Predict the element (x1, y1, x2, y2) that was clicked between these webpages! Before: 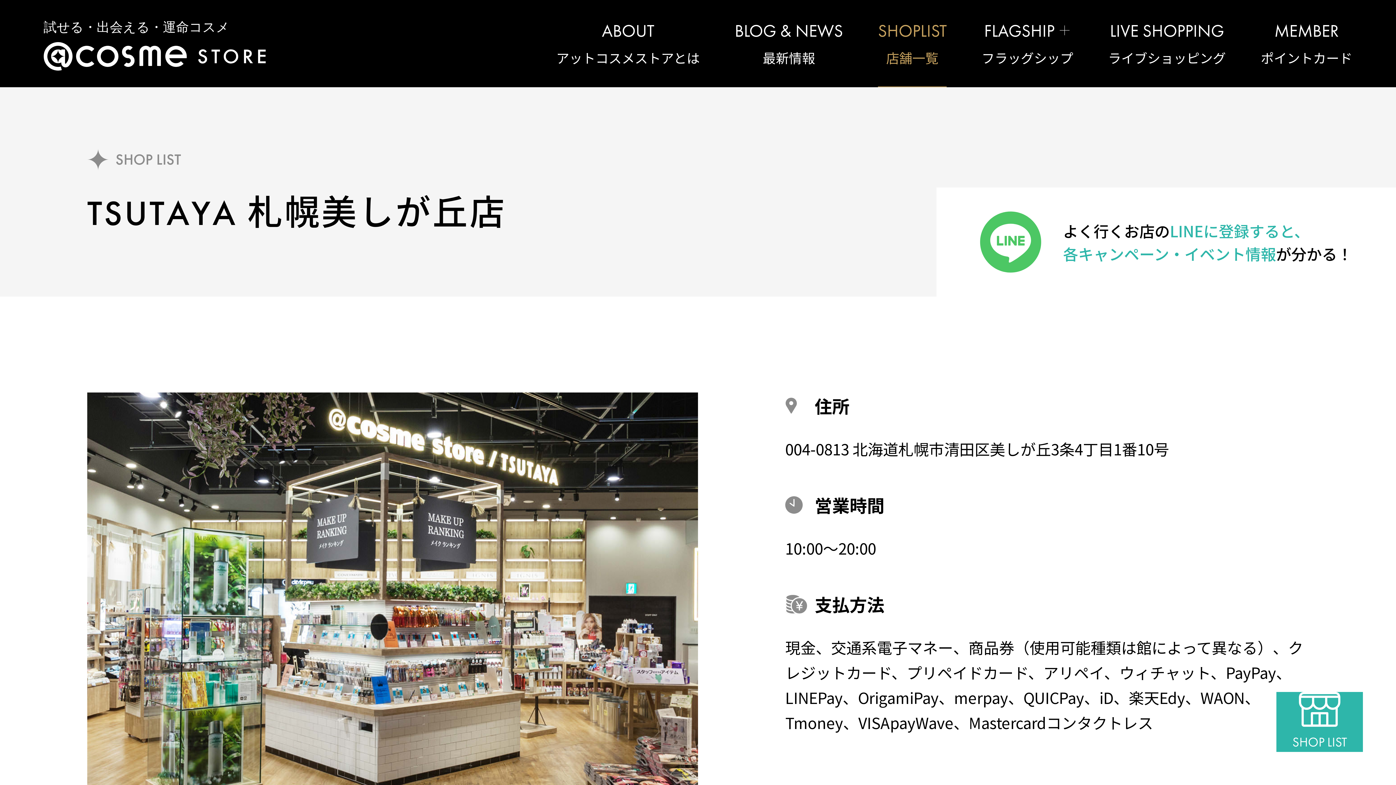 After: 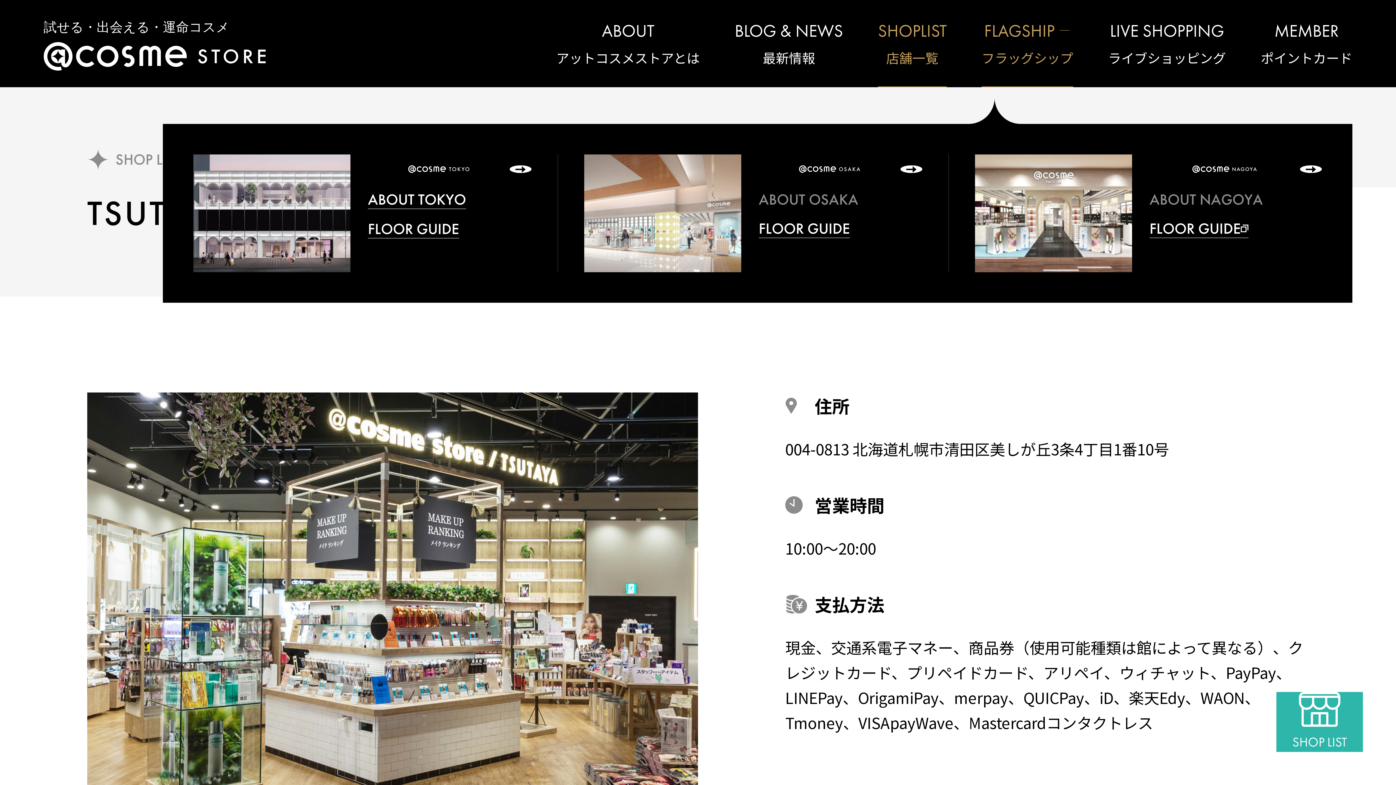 Action: bbox: (981, 0, 1073, 87) label: FLAGSHIP

フラッグシップ